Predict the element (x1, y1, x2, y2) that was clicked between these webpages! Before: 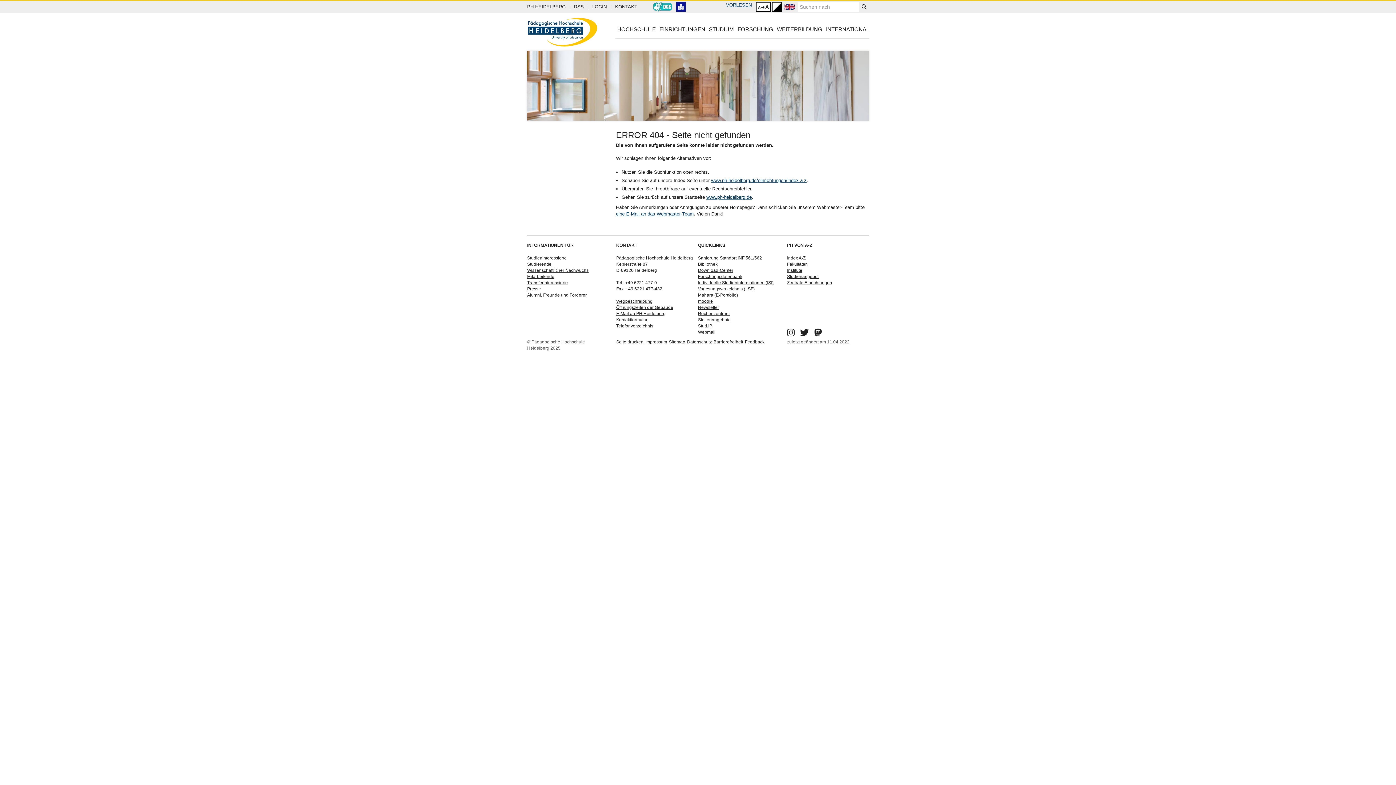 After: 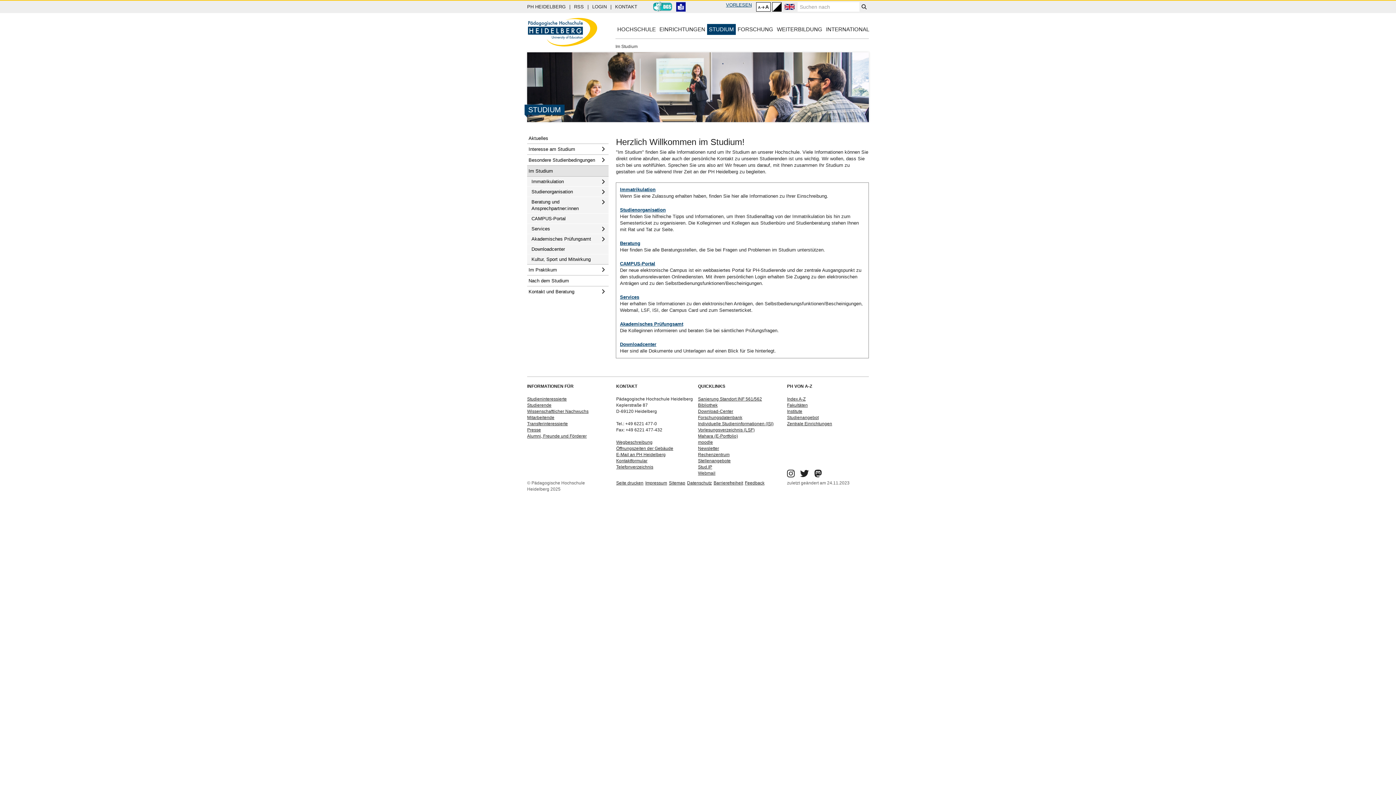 Action: label: Studierende bbox: (527, 261, 551, 266)